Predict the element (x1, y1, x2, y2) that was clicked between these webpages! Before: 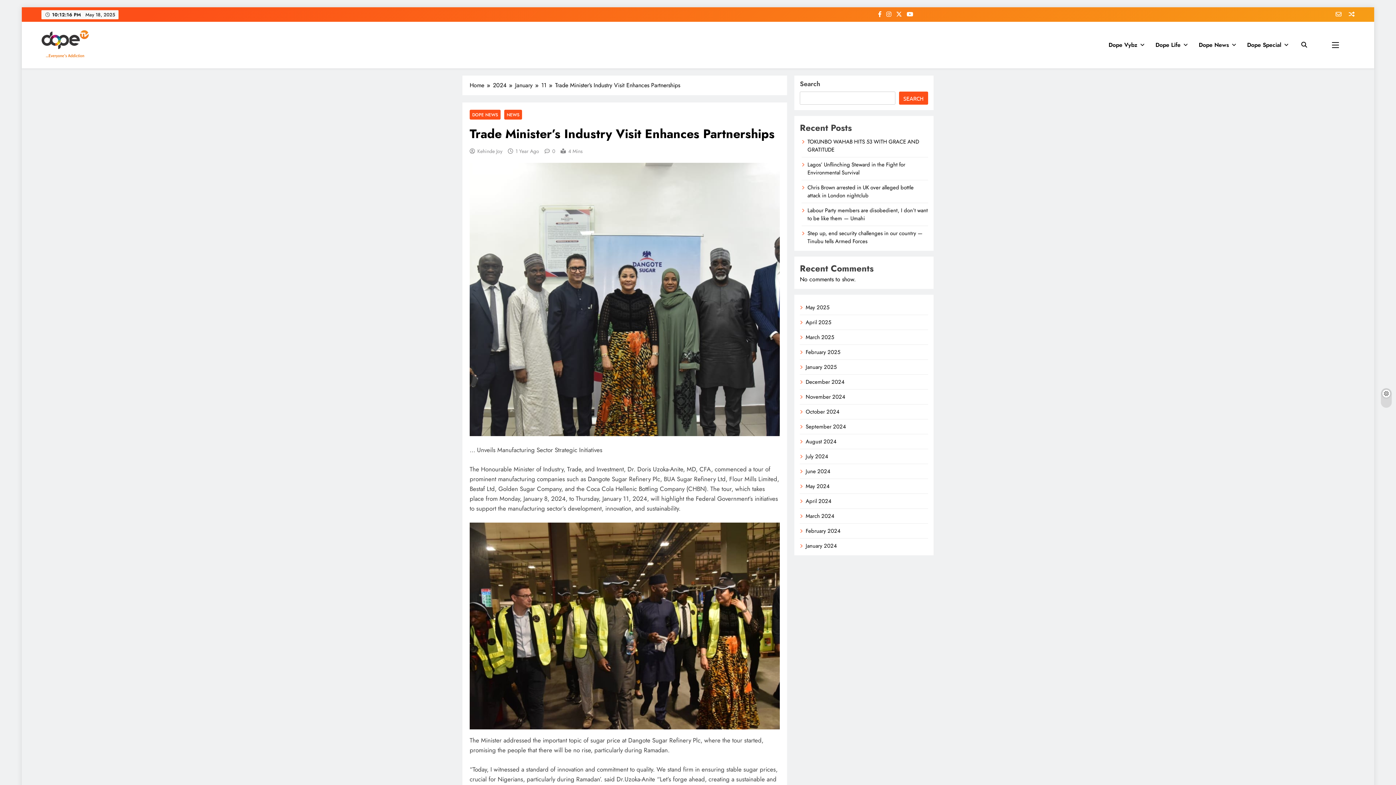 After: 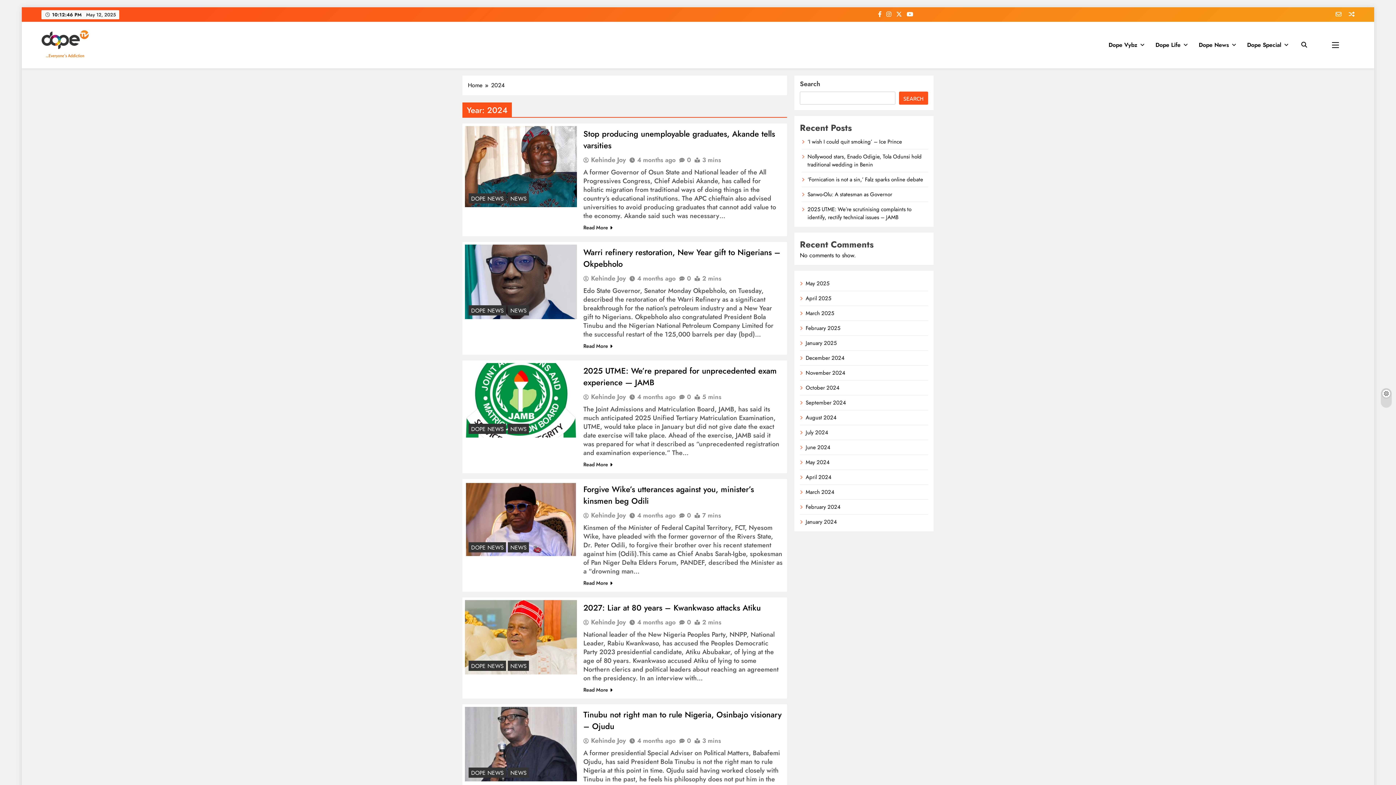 Action: bbox: (493, 80, 515, 89) label: 2024